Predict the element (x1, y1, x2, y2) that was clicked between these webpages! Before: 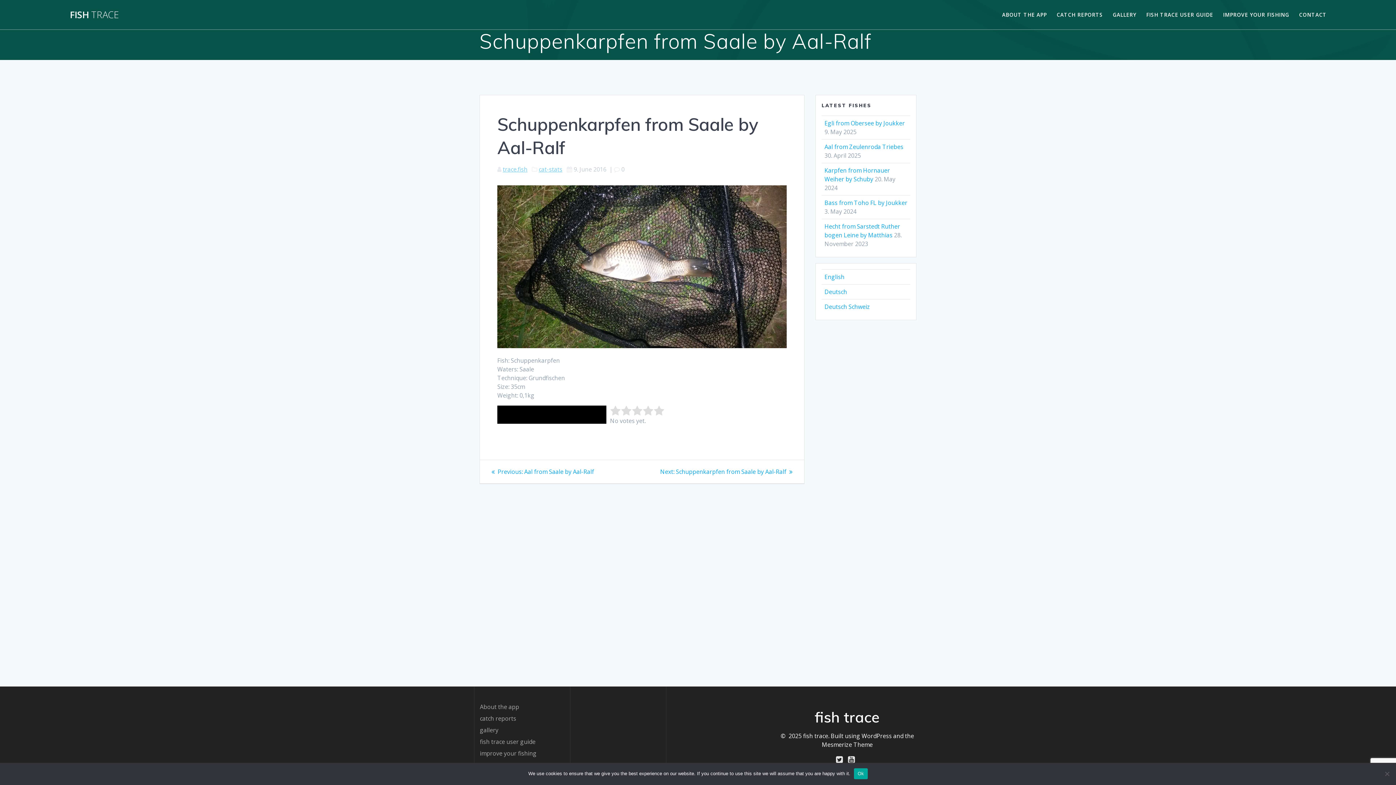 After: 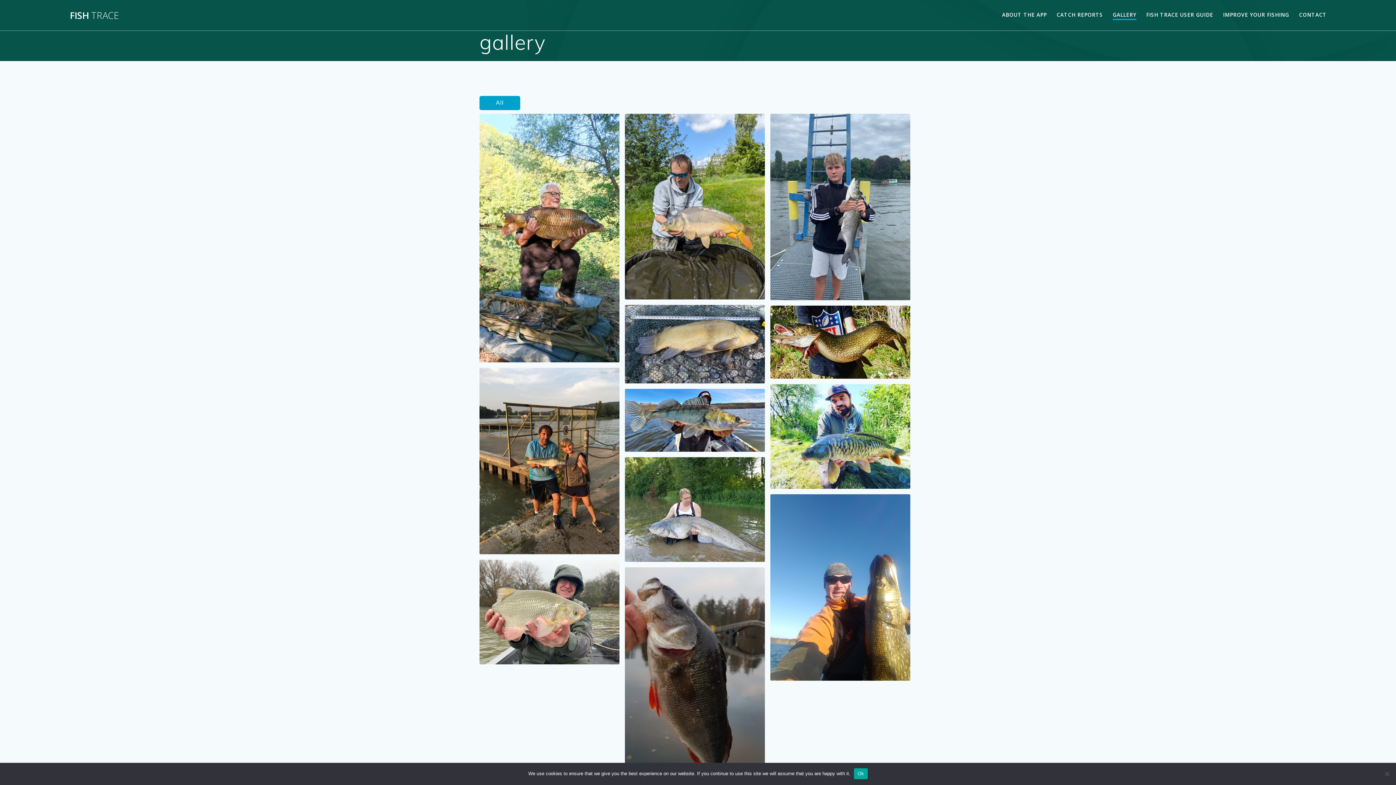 Action: bbox: (480, 726, 498, 734) label: gallery